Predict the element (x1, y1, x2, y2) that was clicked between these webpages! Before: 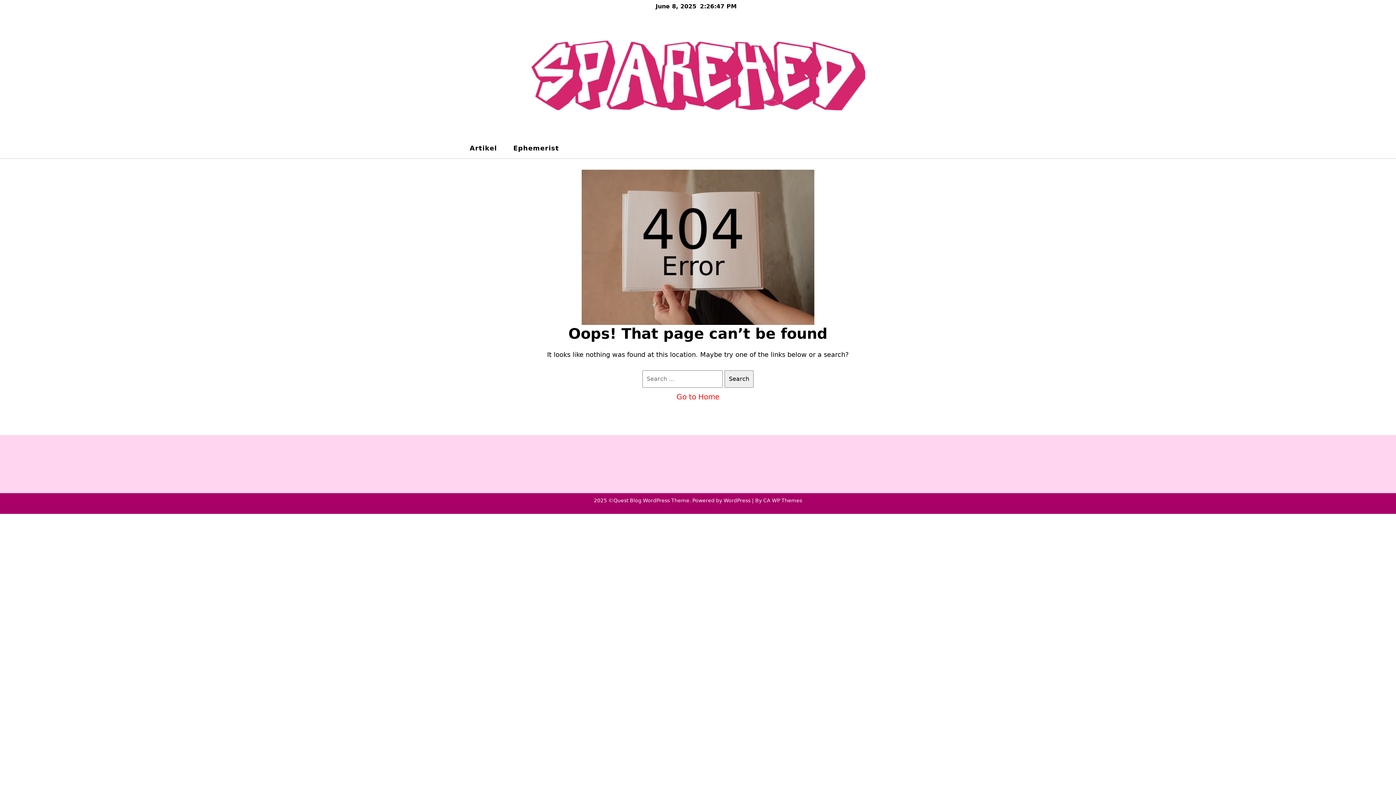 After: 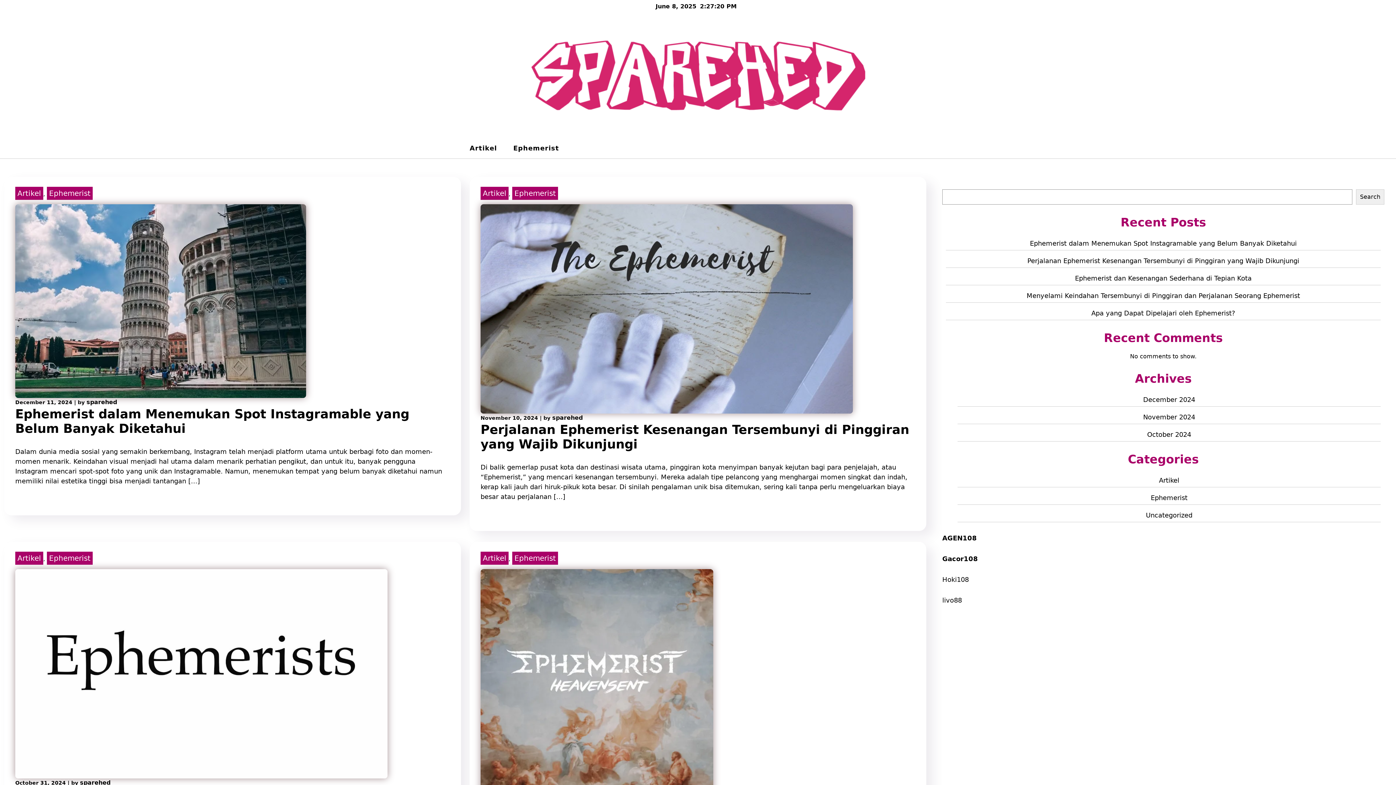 Action: label: Go to Home bbox: (676, 392, 719, 401)